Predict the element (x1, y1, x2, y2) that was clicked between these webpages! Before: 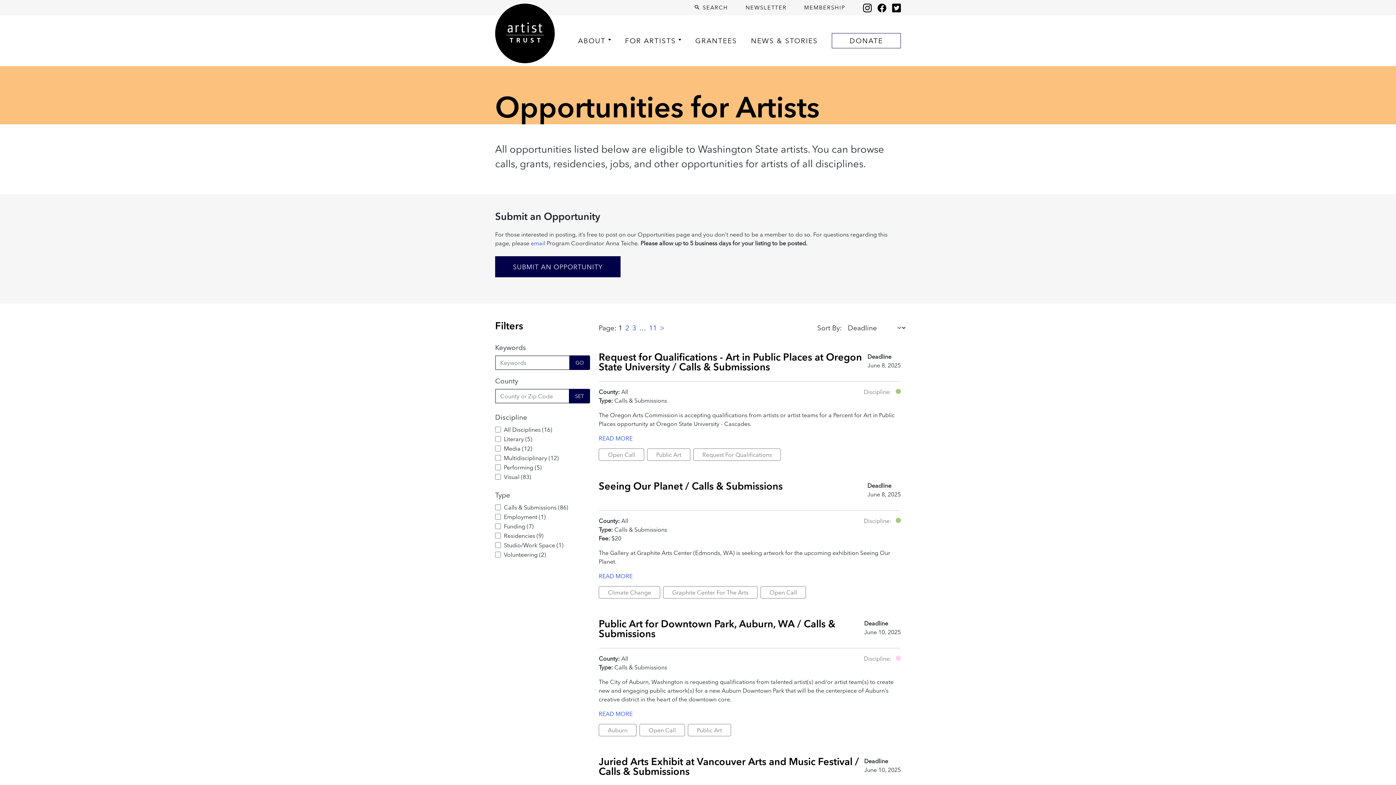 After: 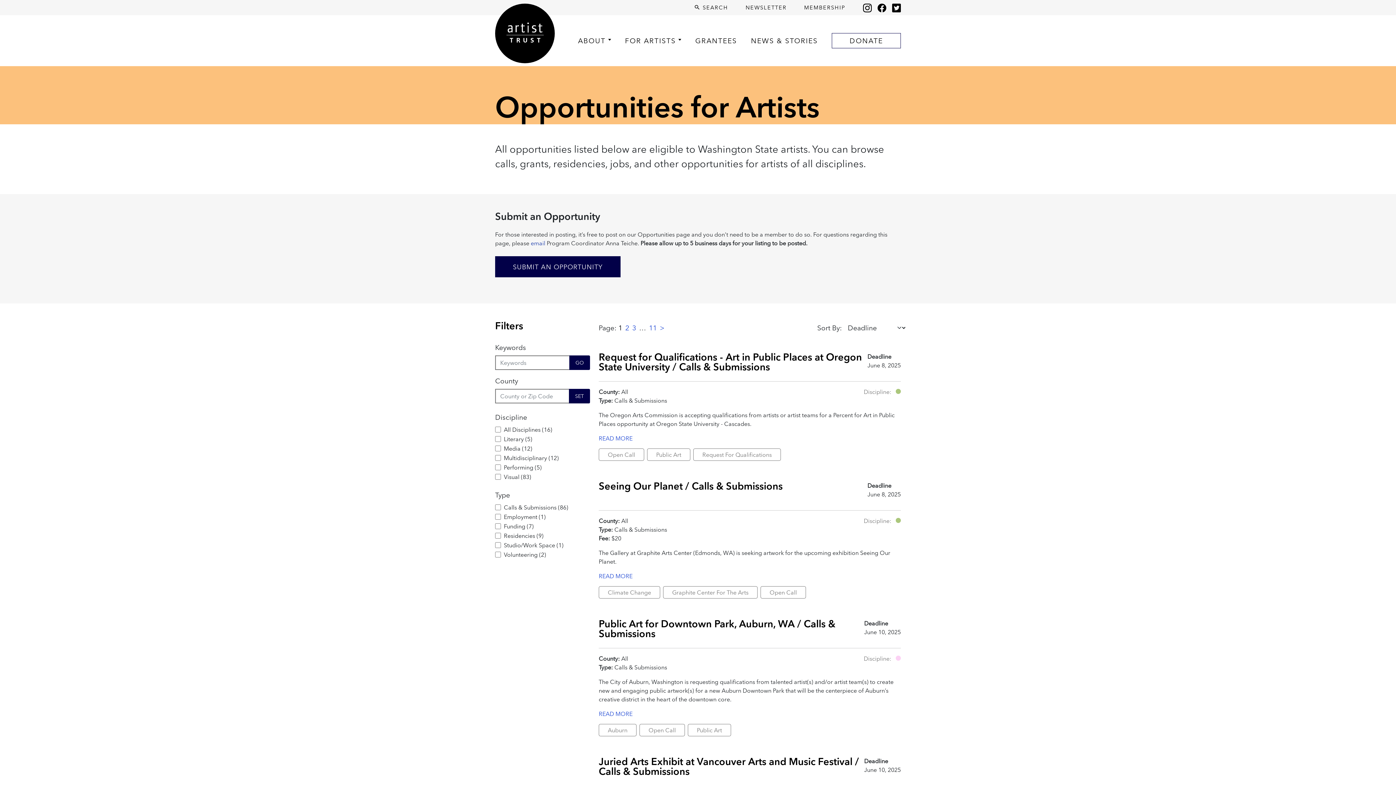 Action: label: email bbox: (530, 239, 545, 247)